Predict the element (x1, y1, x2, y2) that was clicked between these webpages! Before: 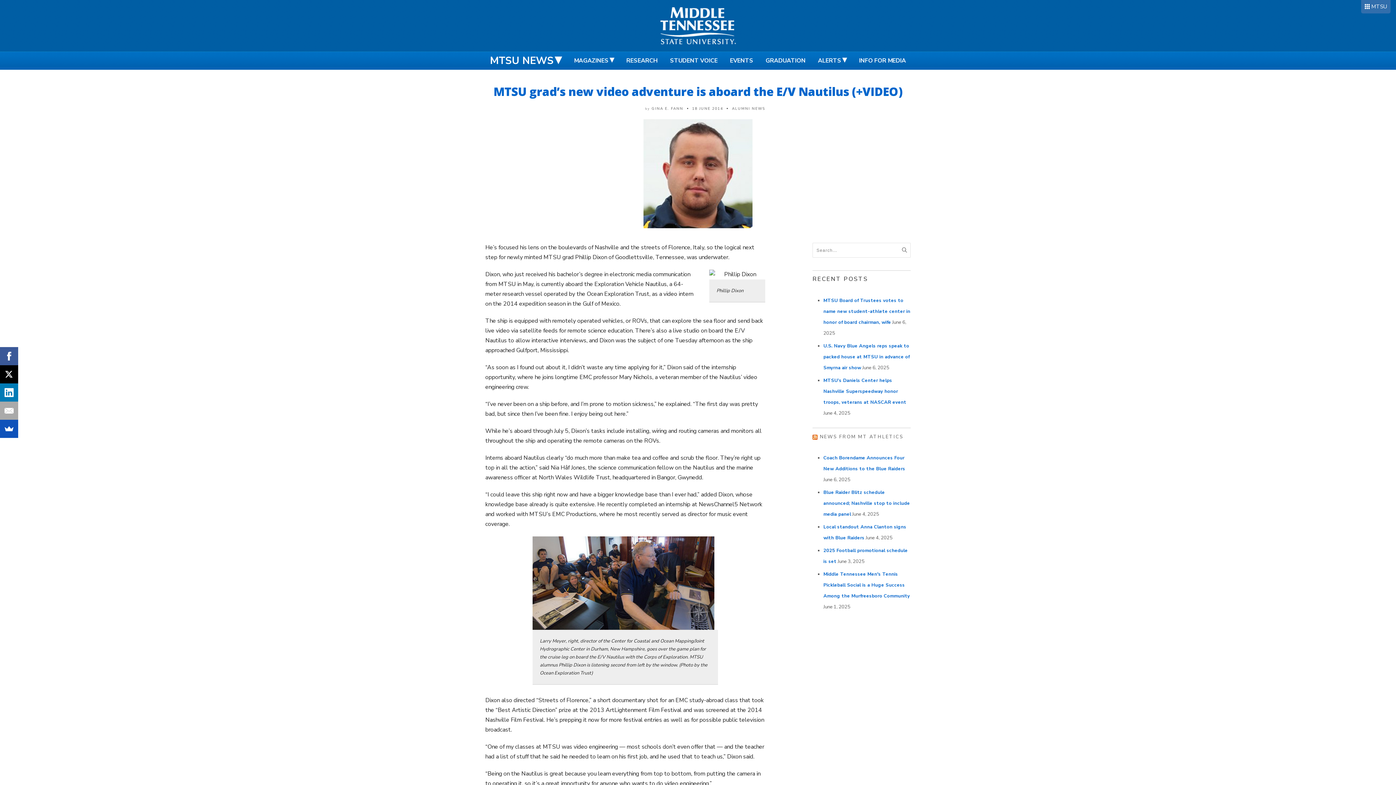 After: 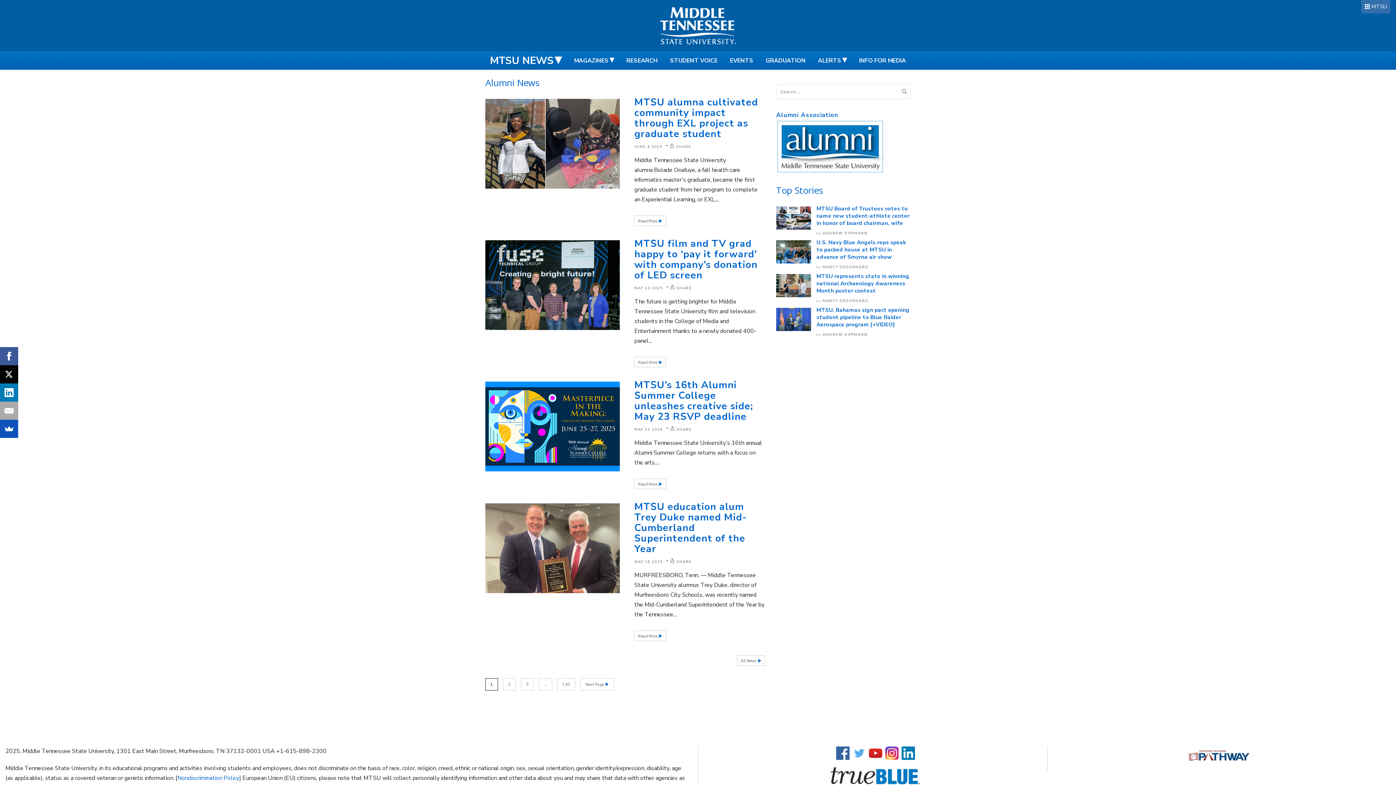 Action: bbox: (732, 106, 765, 111) label: ALUMNI NEWS